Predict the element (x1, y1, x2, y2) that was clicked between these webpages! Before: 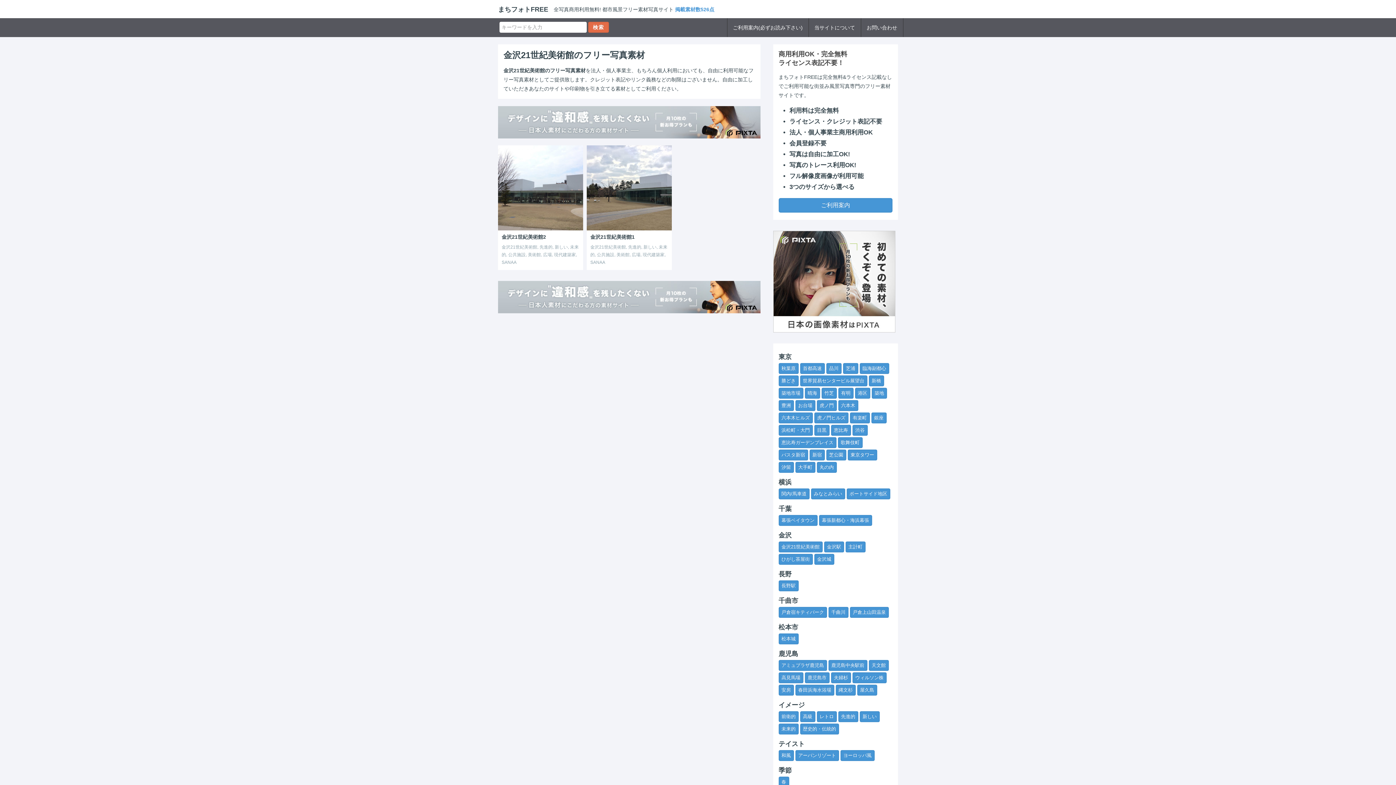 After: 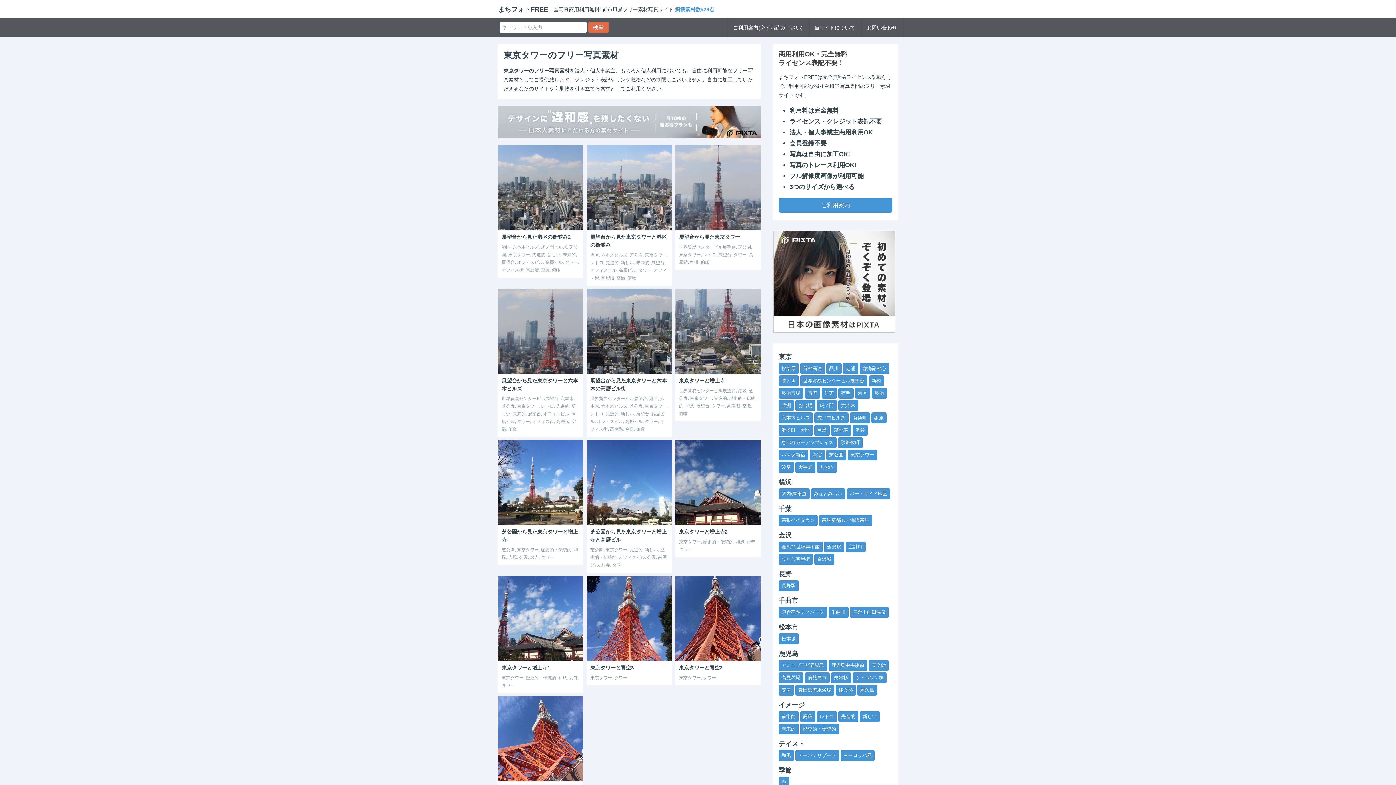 Action: bbox: (847, 449, 877, 460) label: 東京タワー